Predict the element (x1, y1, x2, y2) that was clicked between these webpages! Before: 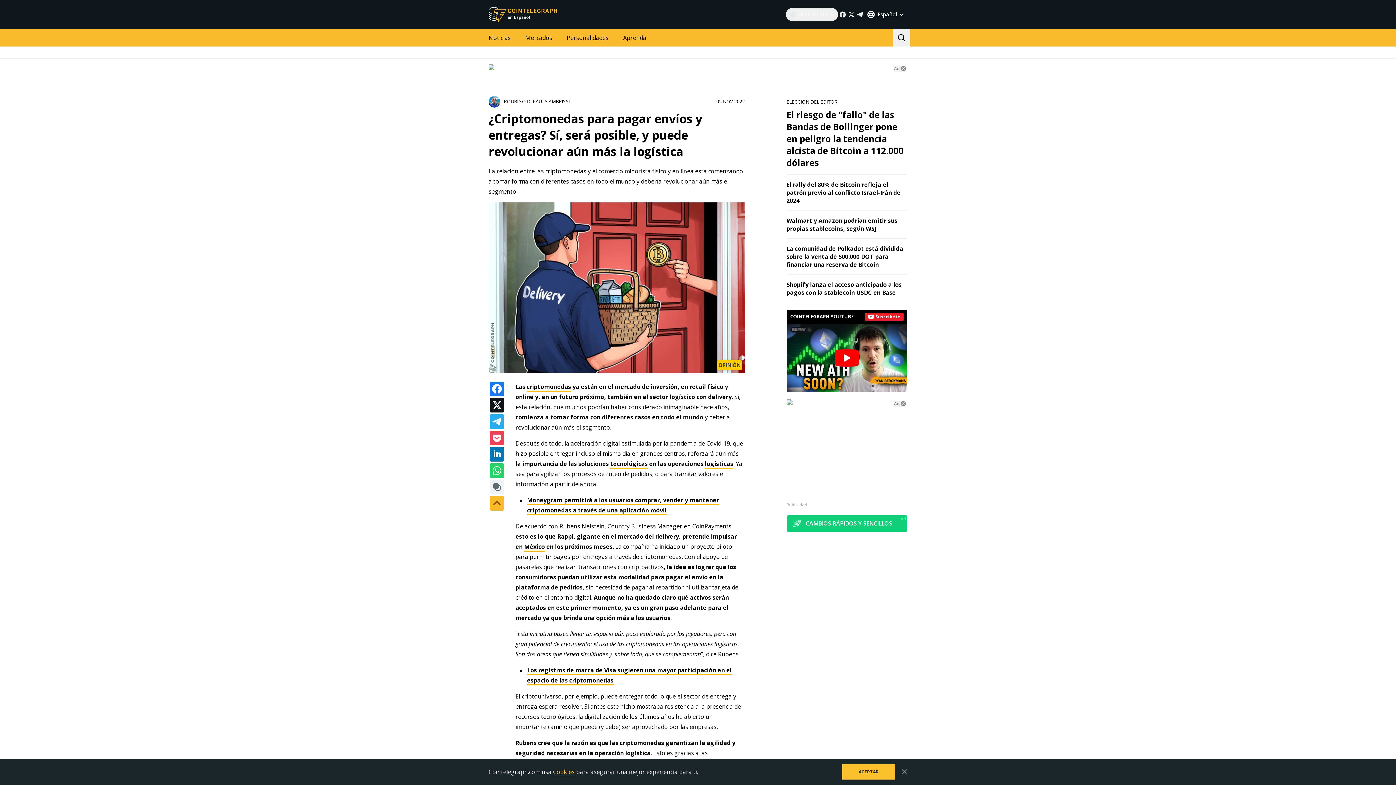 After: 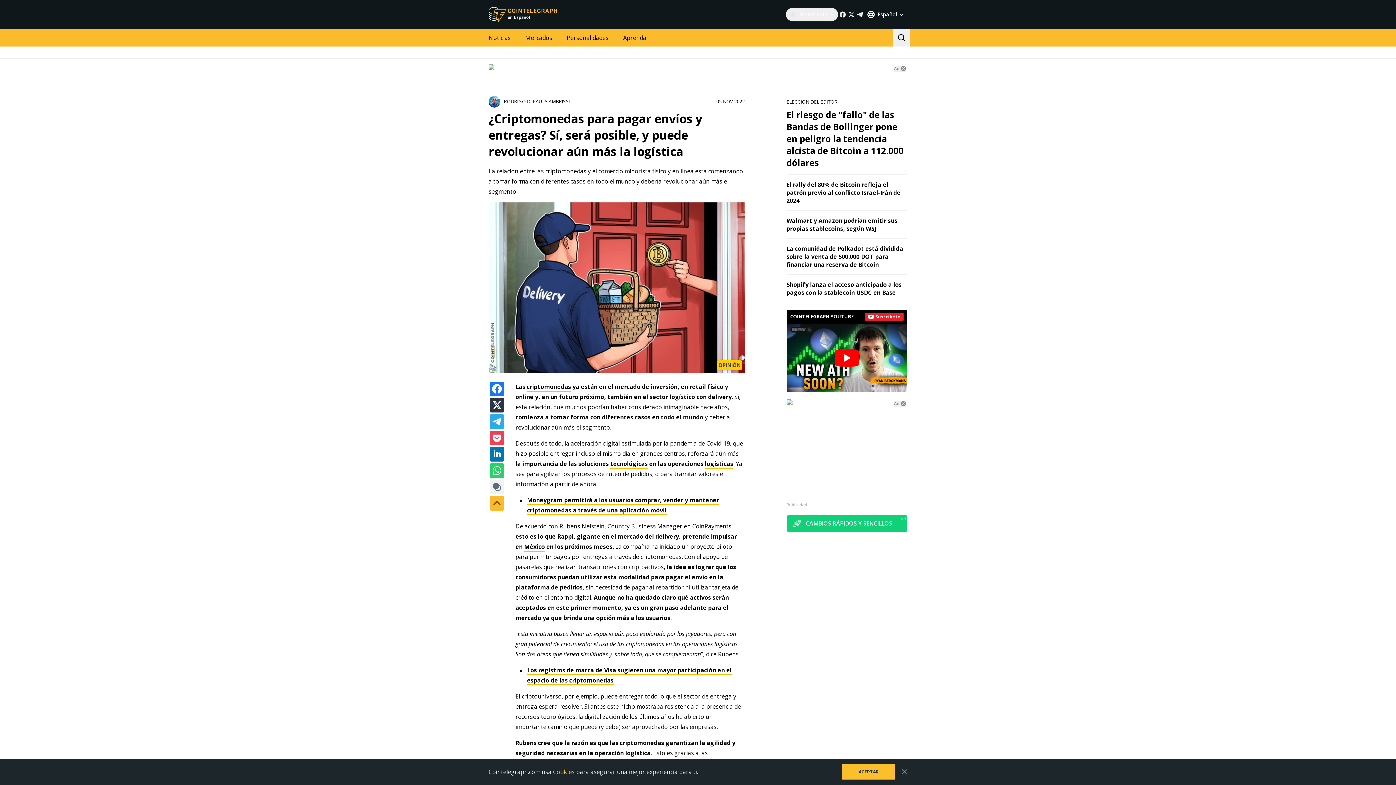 Action: bbox: (489, 398, 504, 412)